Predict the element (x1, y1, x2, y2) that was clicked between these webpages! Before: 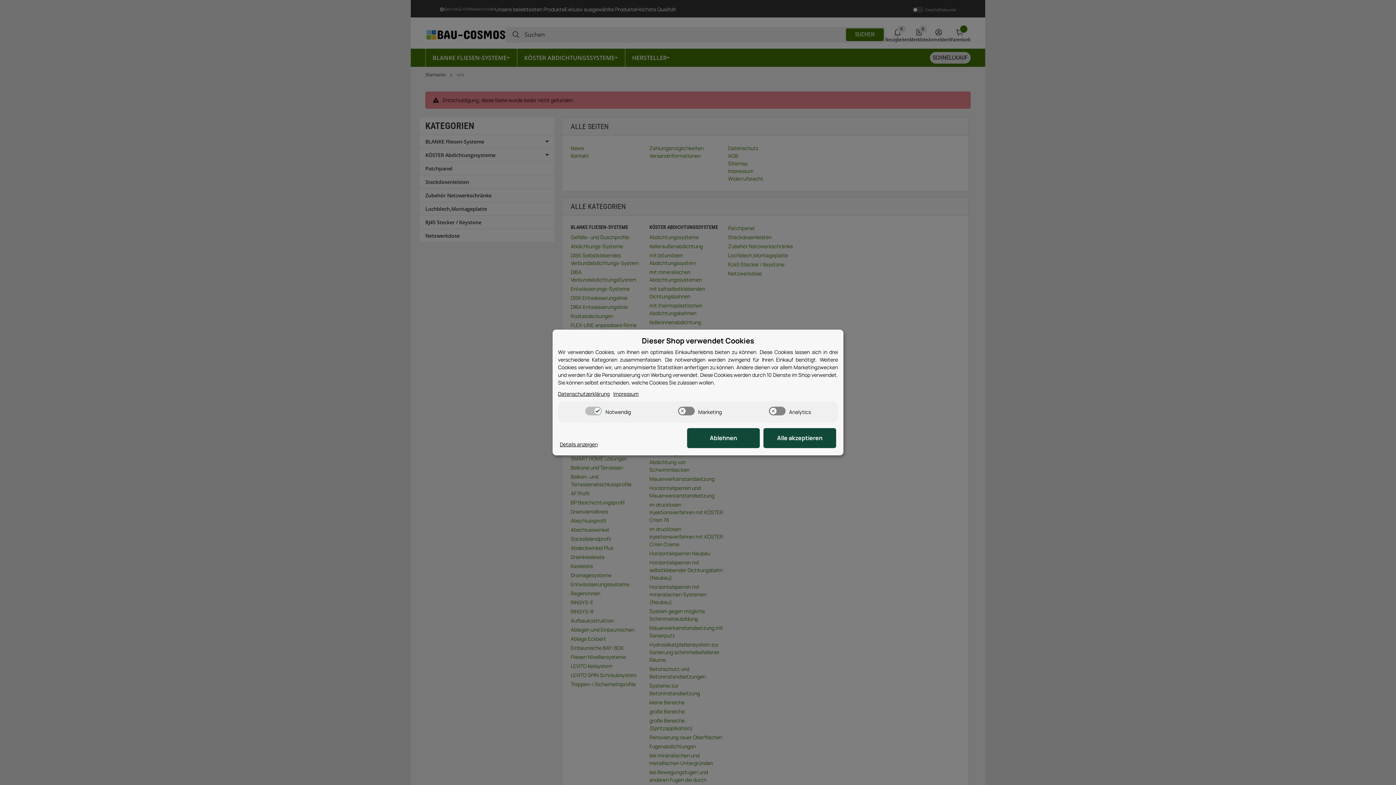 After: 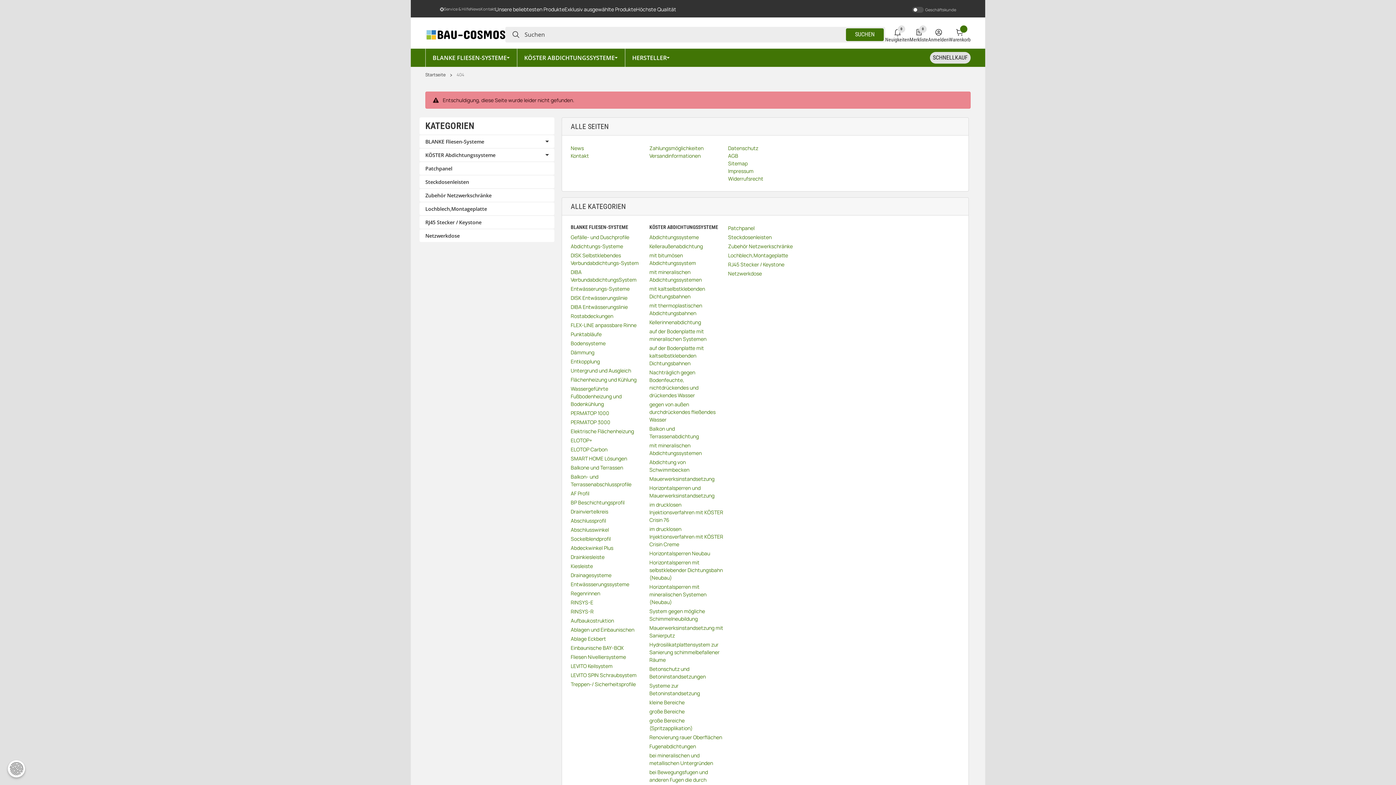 Action: bbox: (763, 428, 836, 448) label: Alle akzeptieren